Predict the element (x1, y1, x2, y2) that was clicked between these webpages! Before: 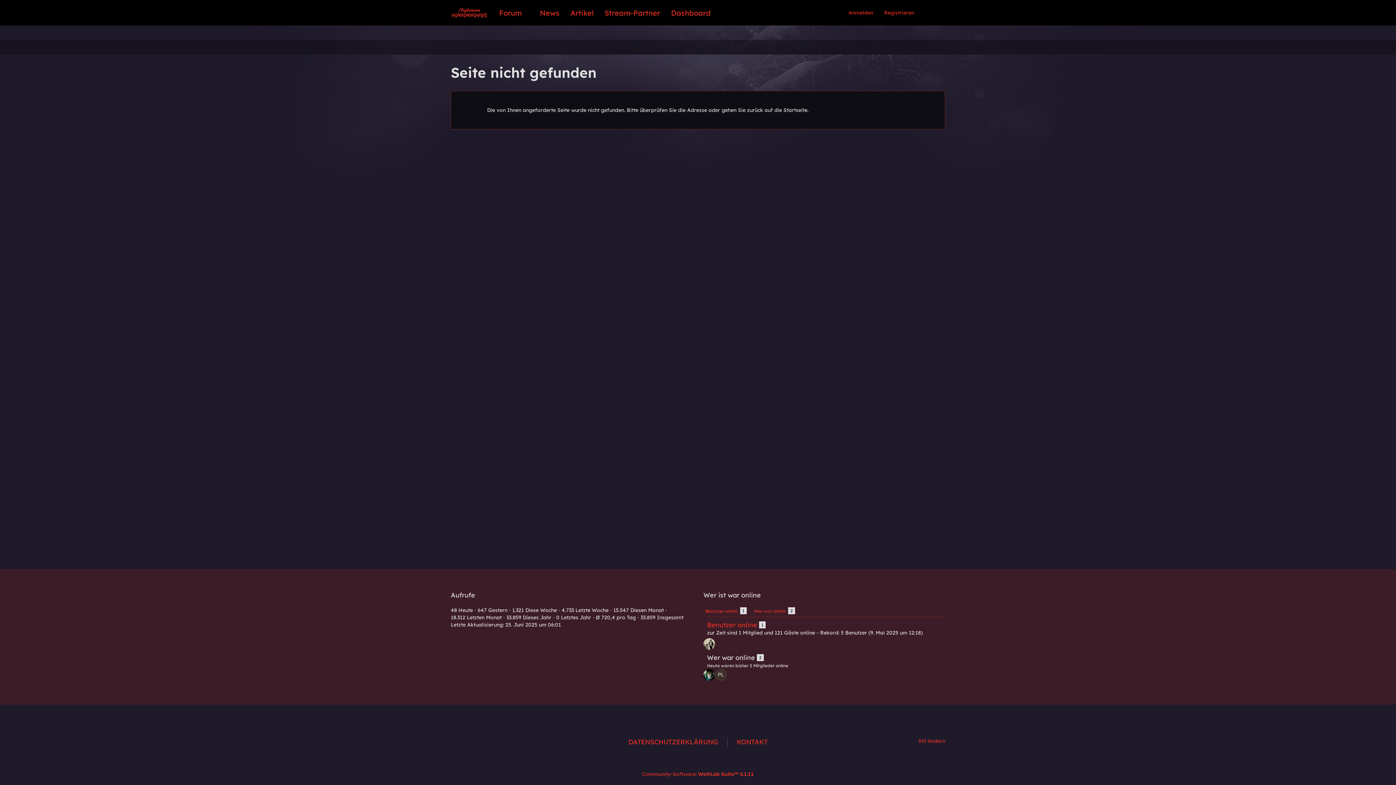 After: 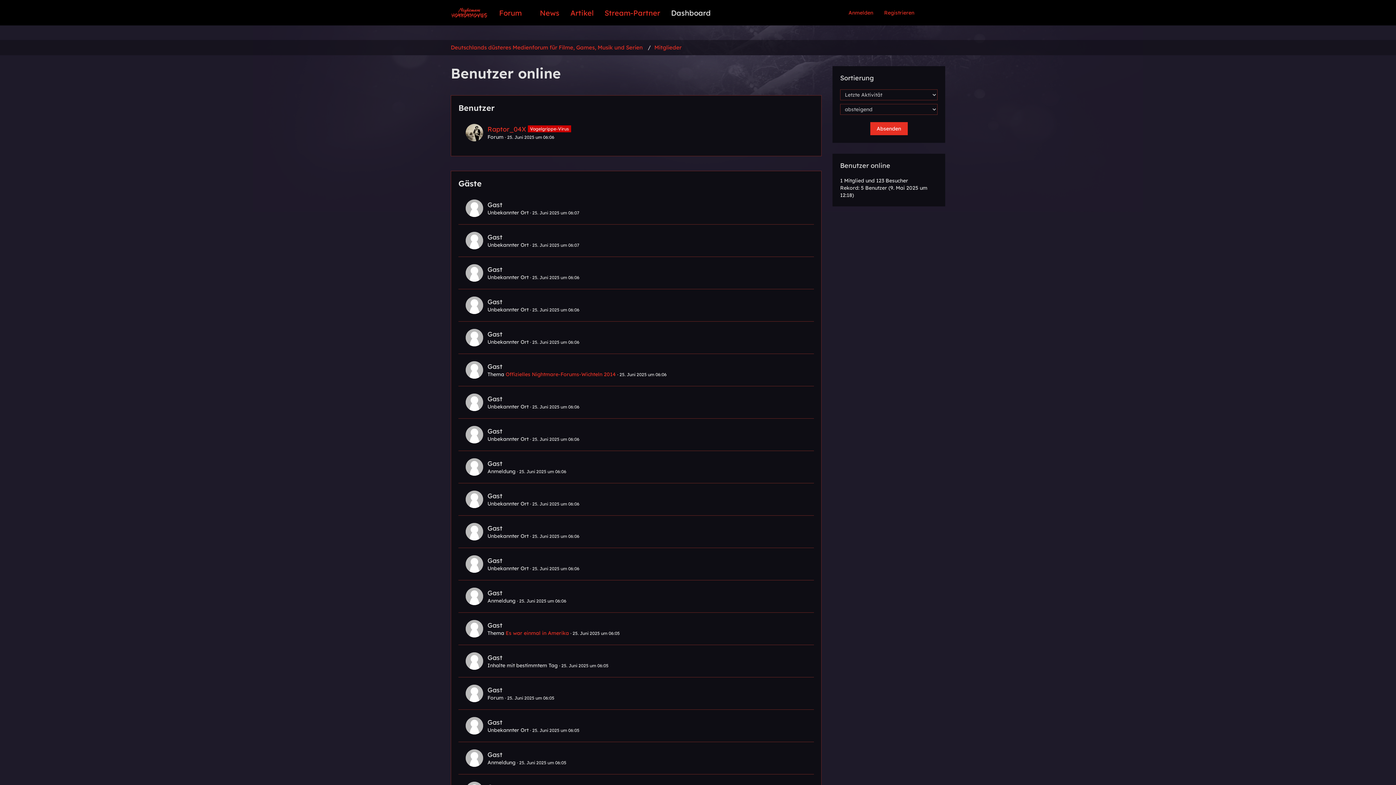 Action: label: Benutzer online bbox: (707, 621, 757, 629)